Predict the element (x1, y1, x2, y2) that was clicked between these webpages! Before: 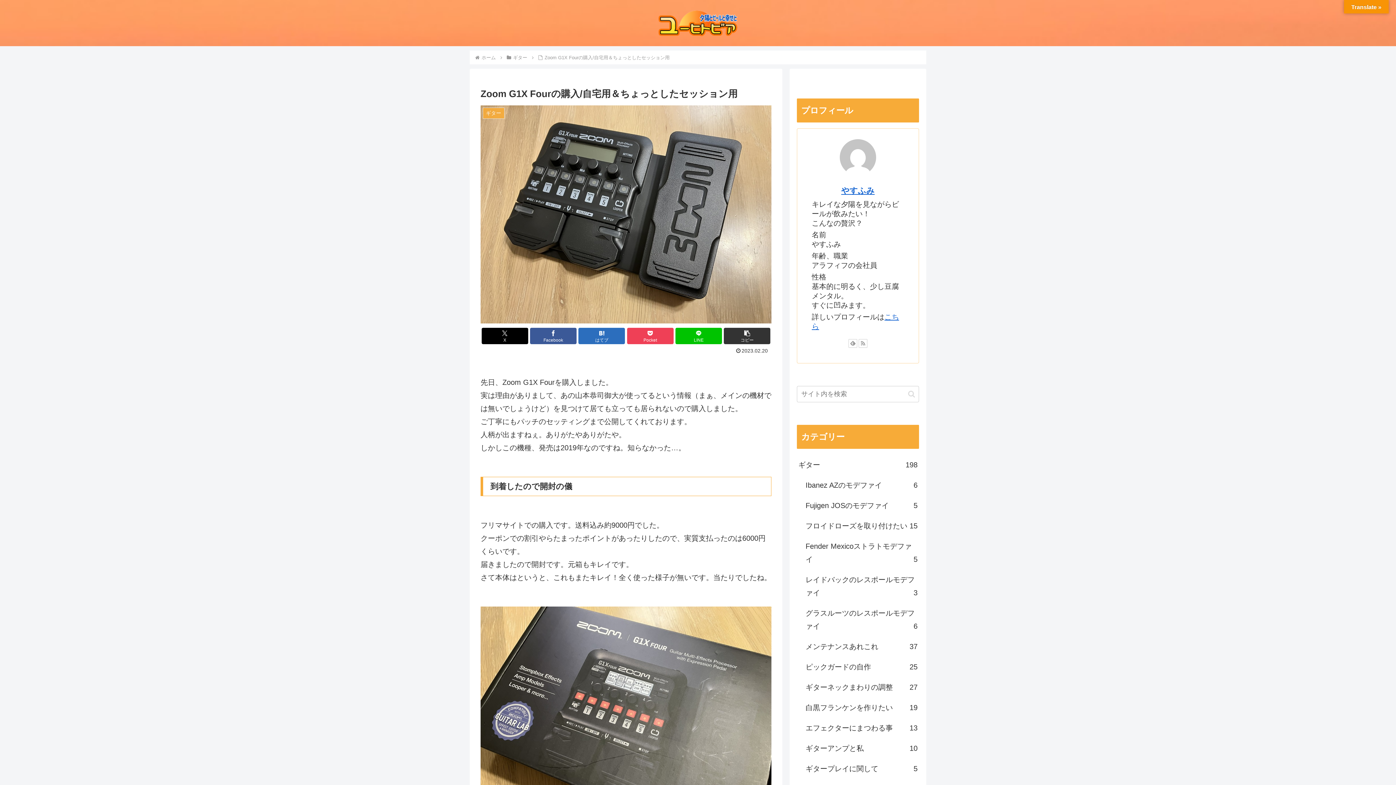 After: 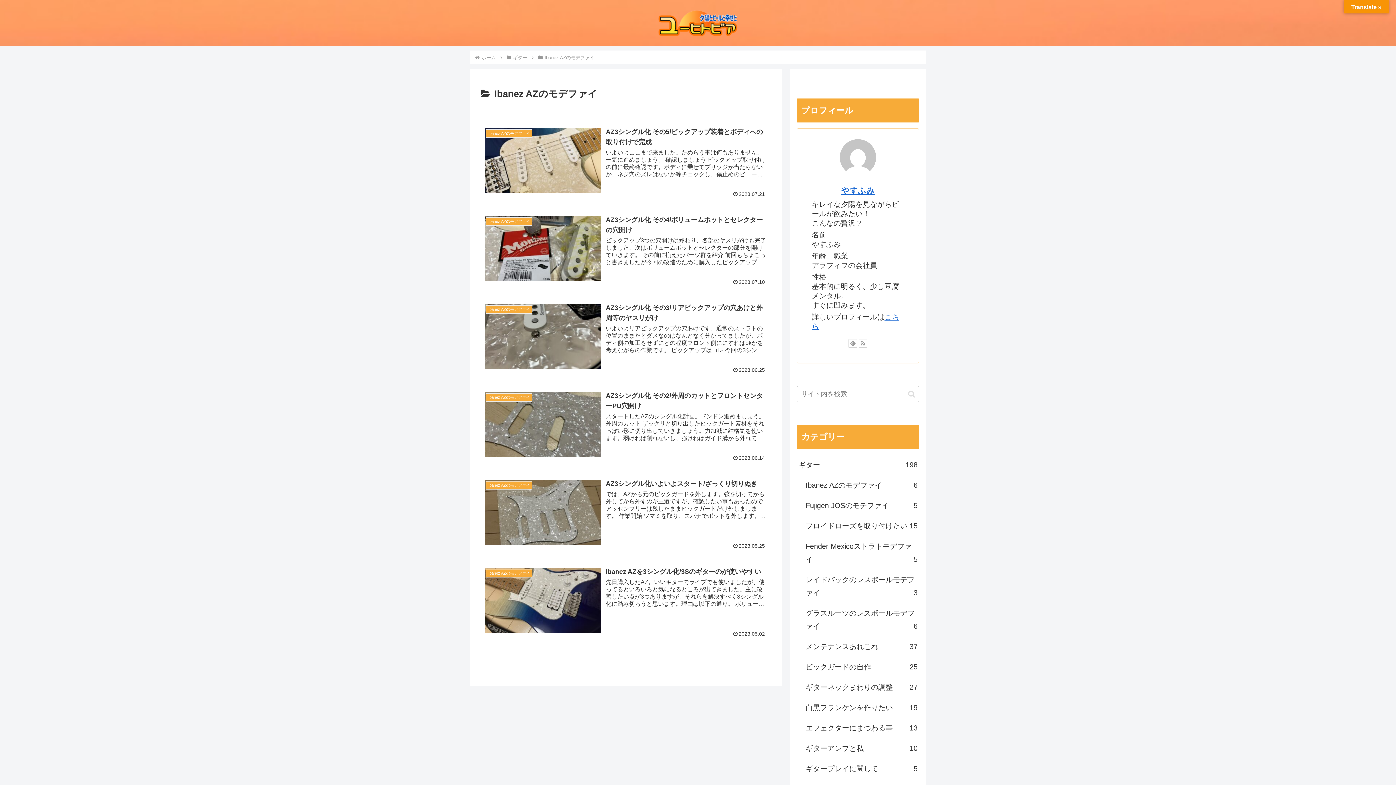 Action: label: Ibanez AZのモデファイ
6 bbox: (804, 475, 919, 495)